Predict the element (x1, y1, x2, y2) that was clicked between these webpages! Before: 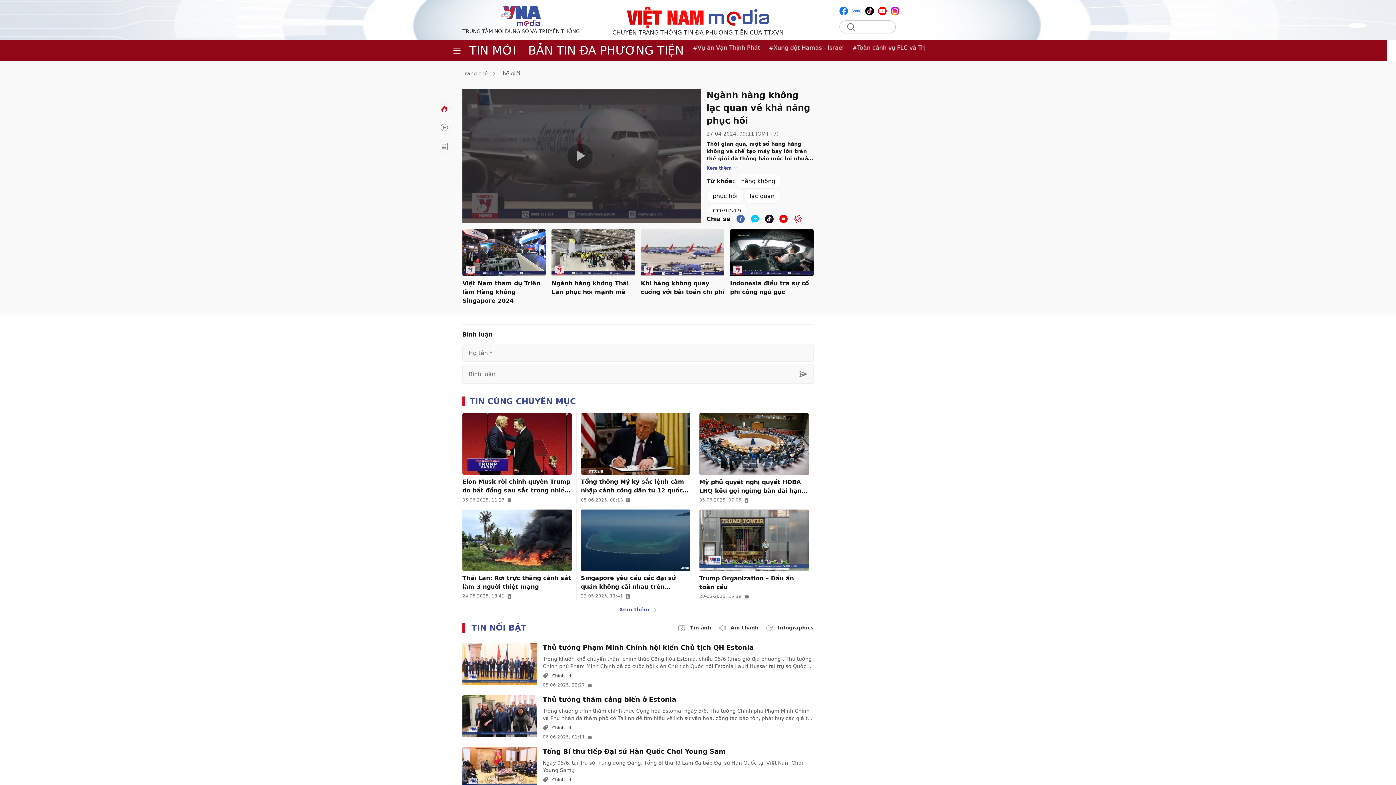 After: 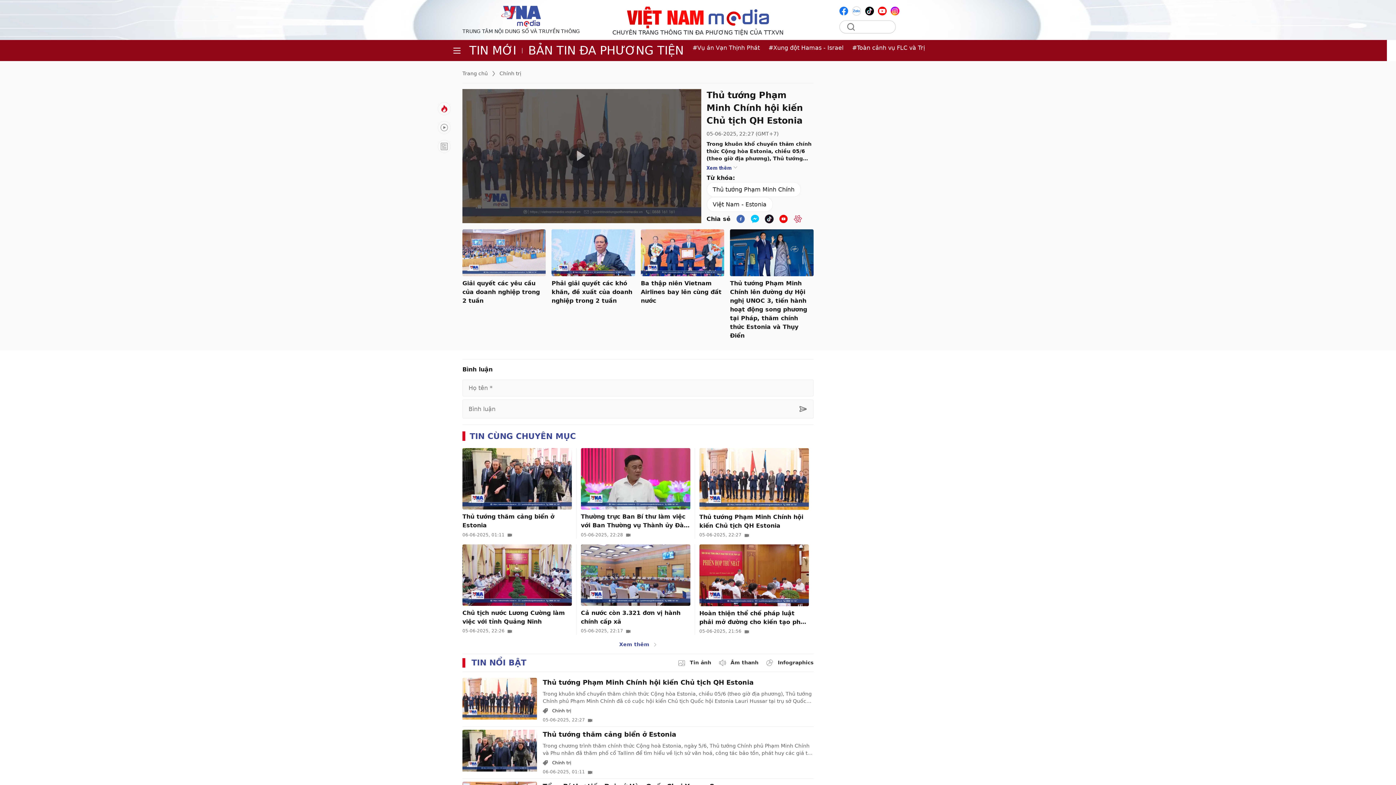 Action: bbox: (462, 643, 537, 685)